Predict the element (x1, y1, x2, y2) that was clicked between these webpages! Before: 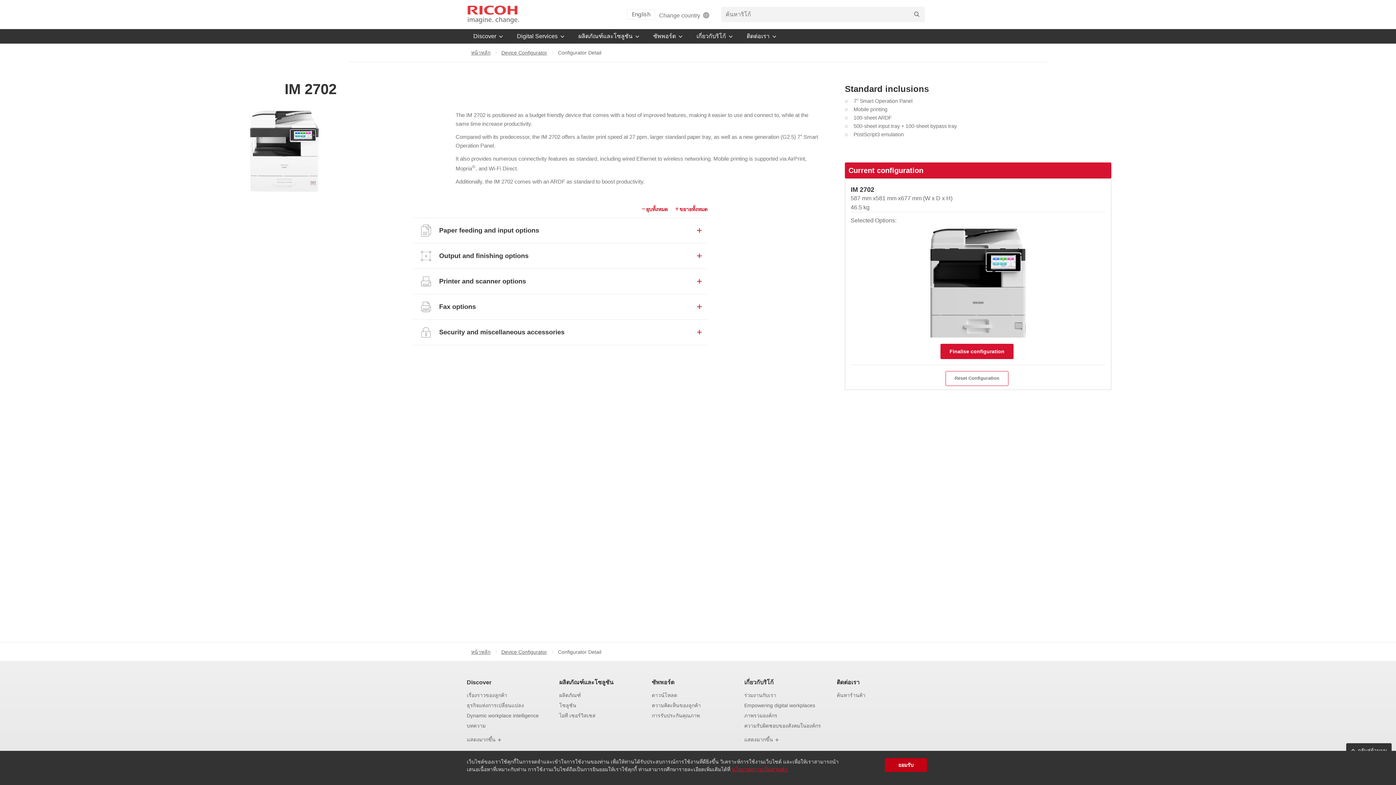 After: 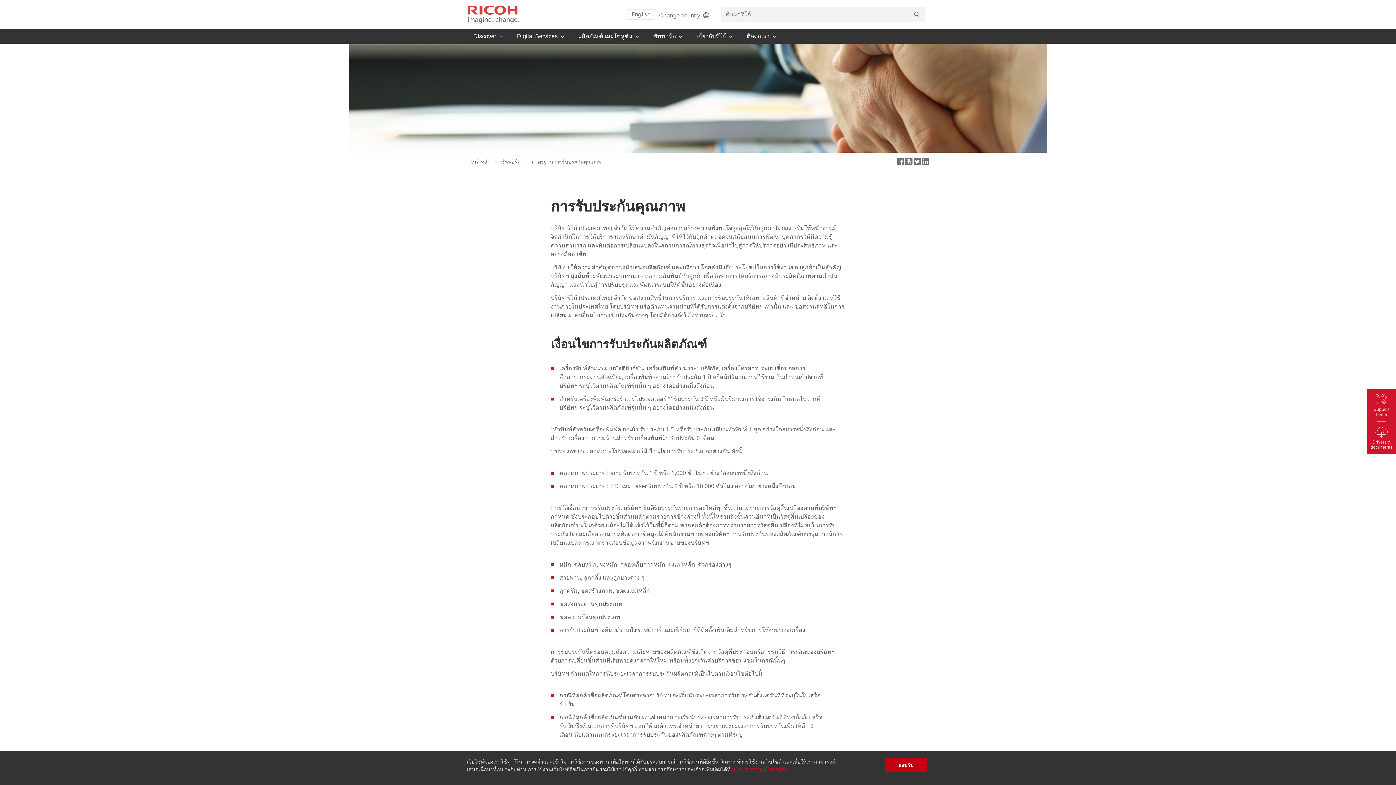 Action: label: การรับประกันคุณภาพ bbox: (651, 713, 699, 718)